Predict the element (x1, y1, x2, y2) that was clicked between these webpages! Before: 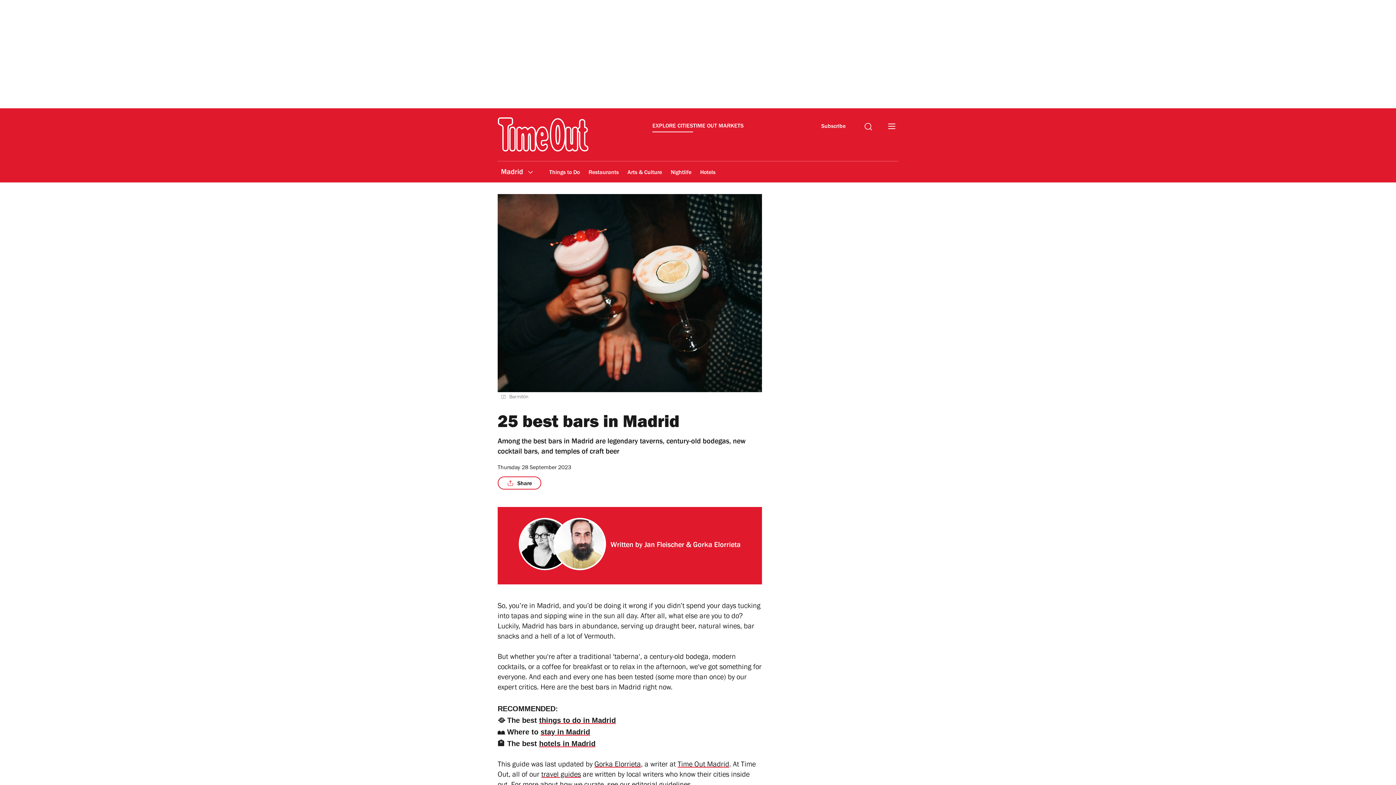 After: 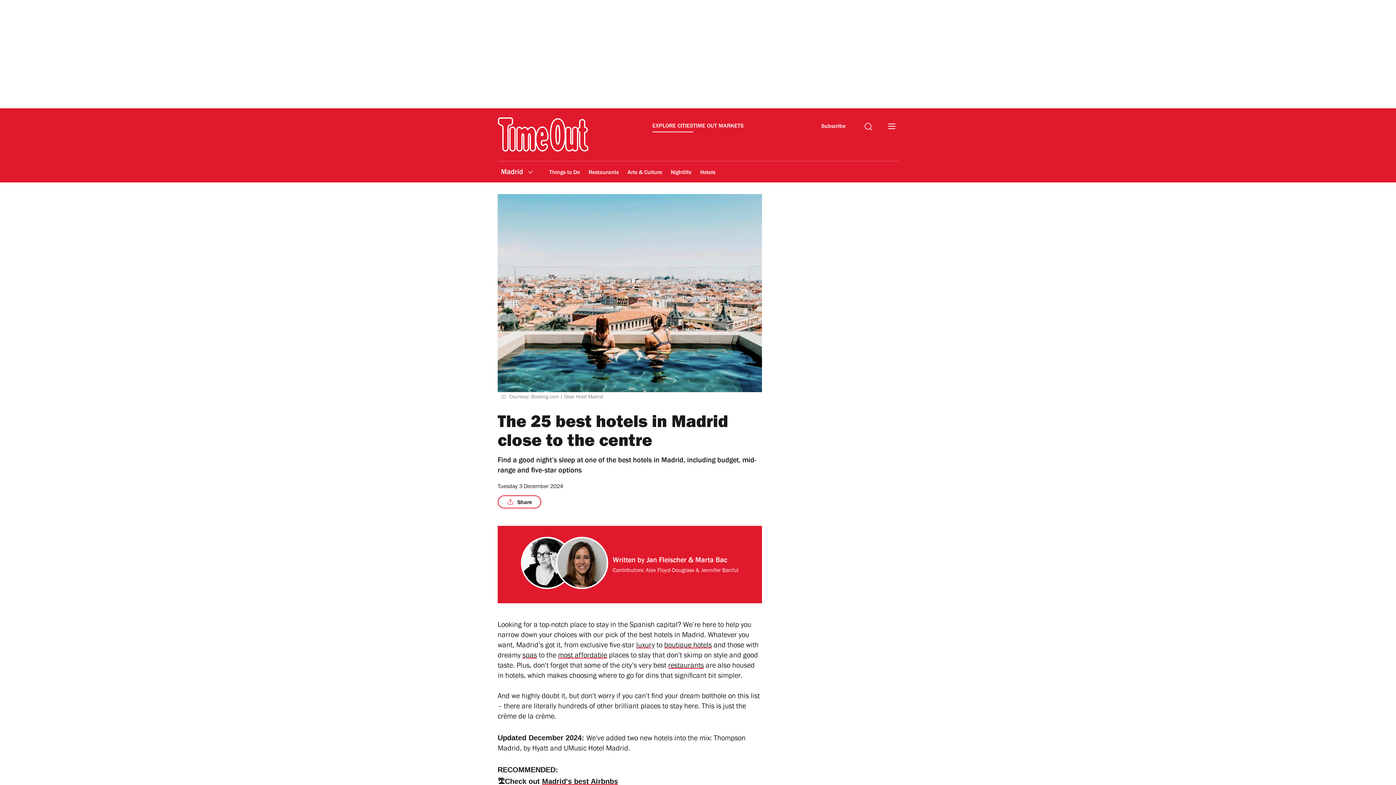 Action: bbox: (539, 740, 595, 748) label: hotels in Madrid